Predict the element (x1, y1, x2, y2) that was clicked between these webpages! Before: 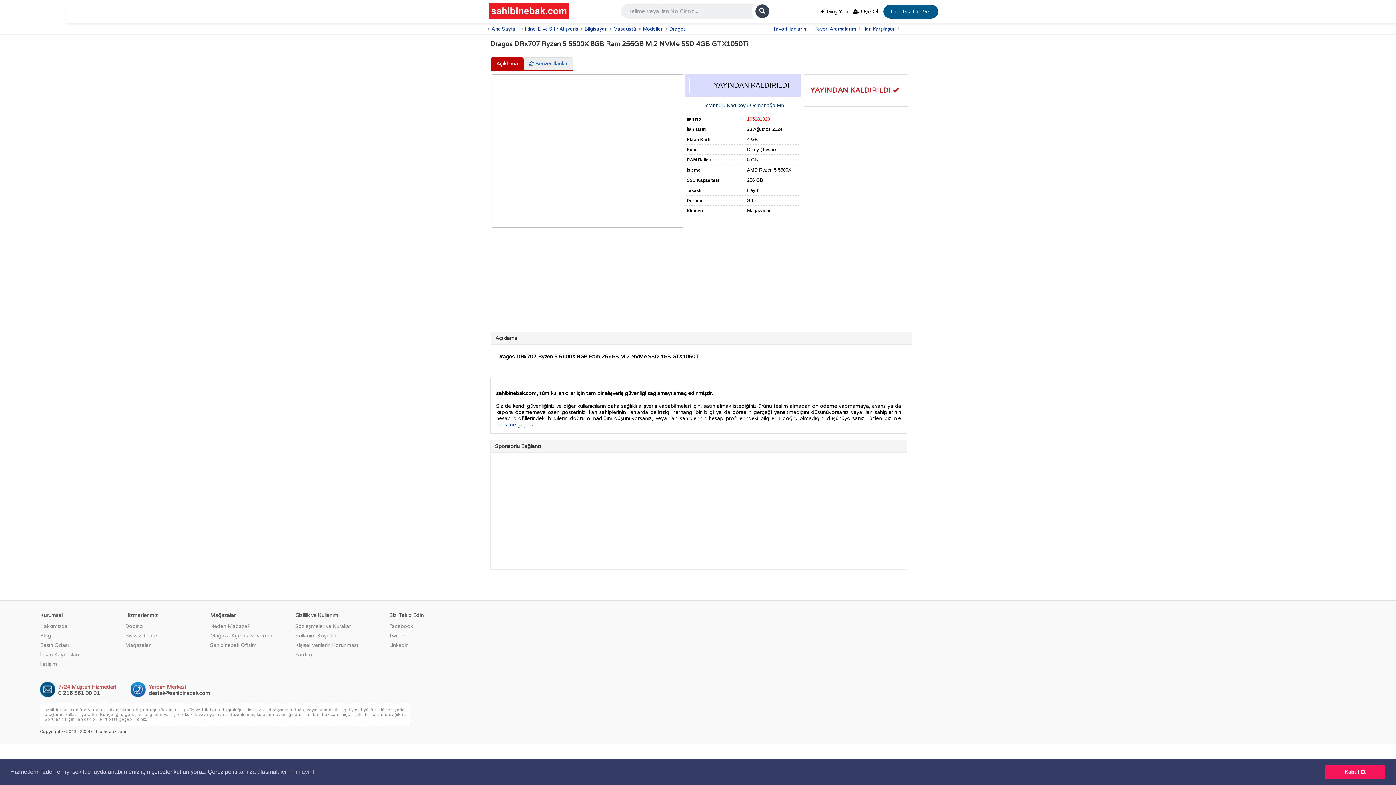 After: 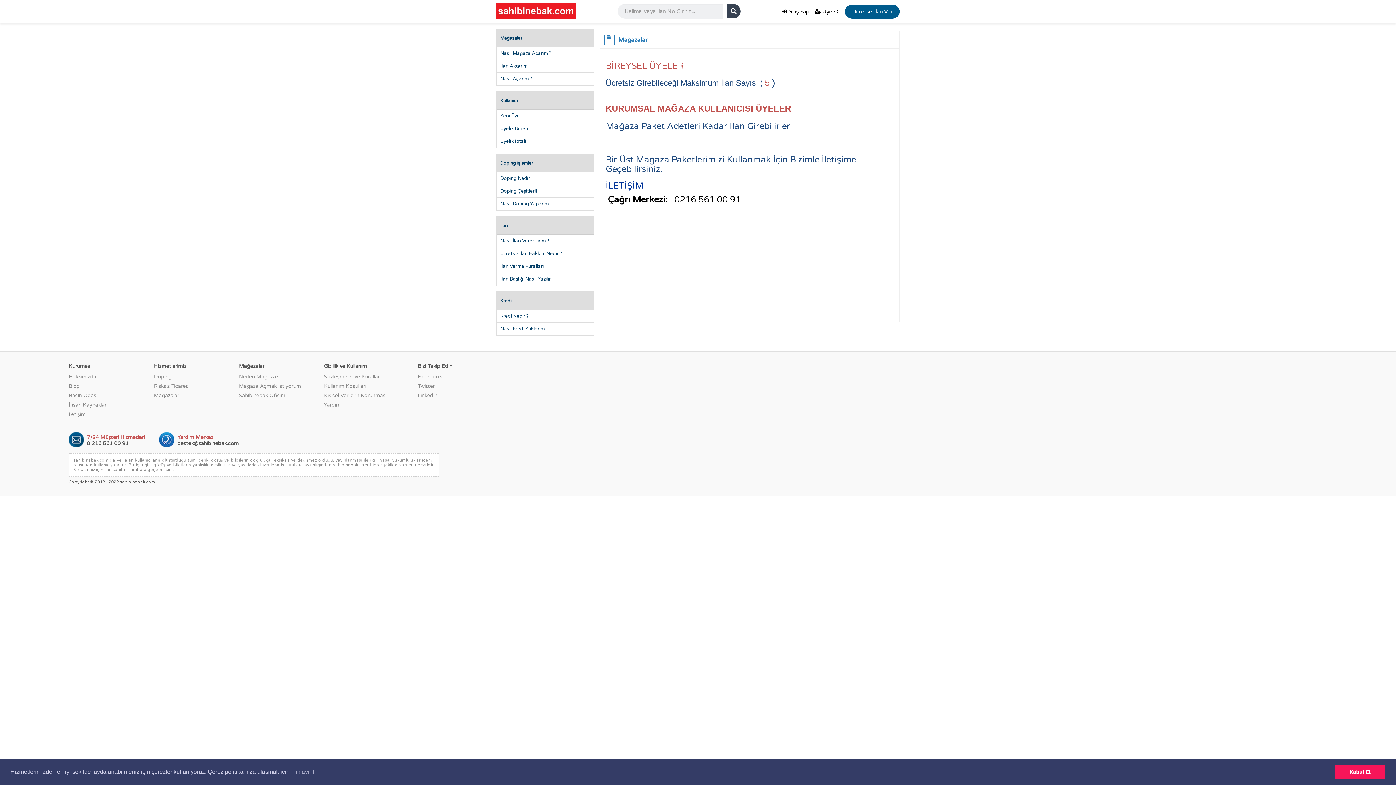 Action: bbox: (210, 623, 250, 629) label: Neden Mağaza?